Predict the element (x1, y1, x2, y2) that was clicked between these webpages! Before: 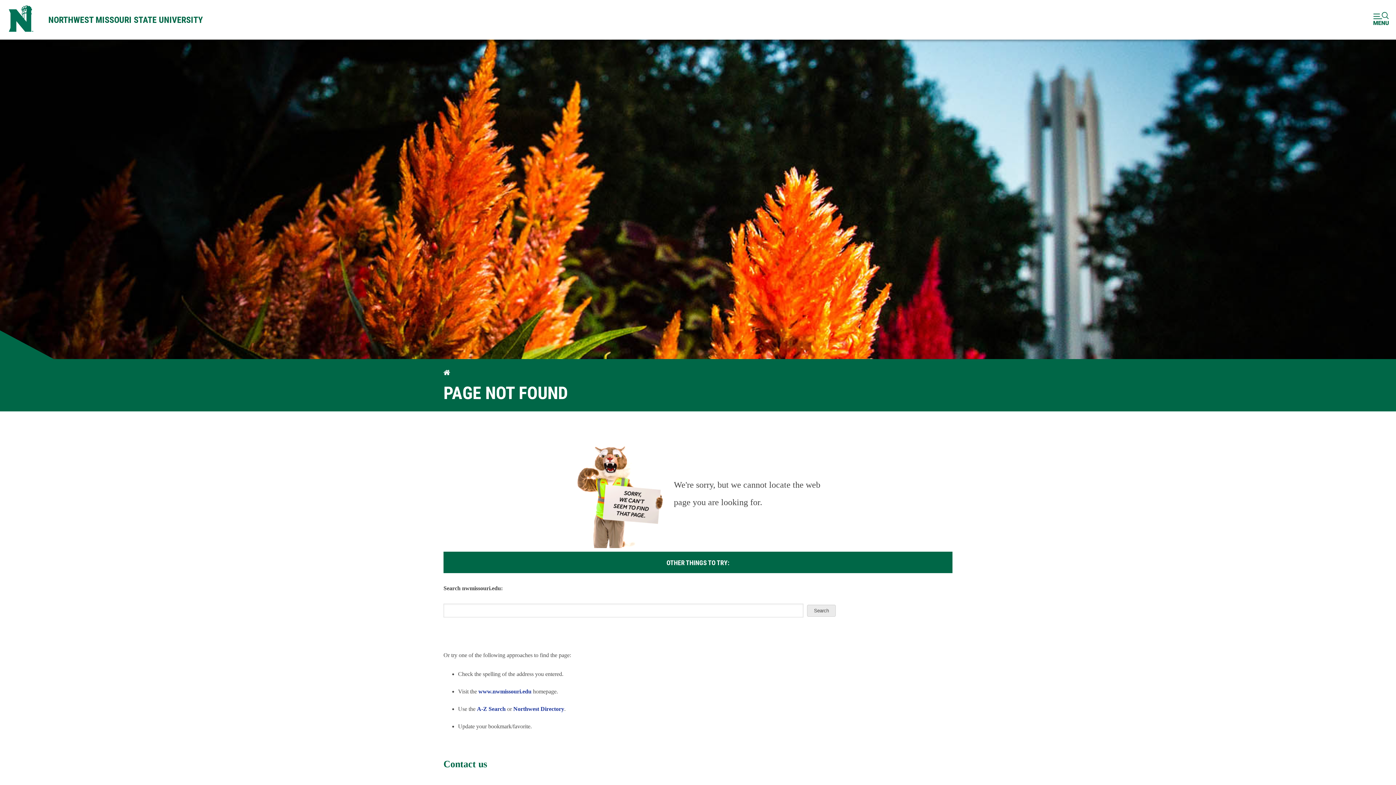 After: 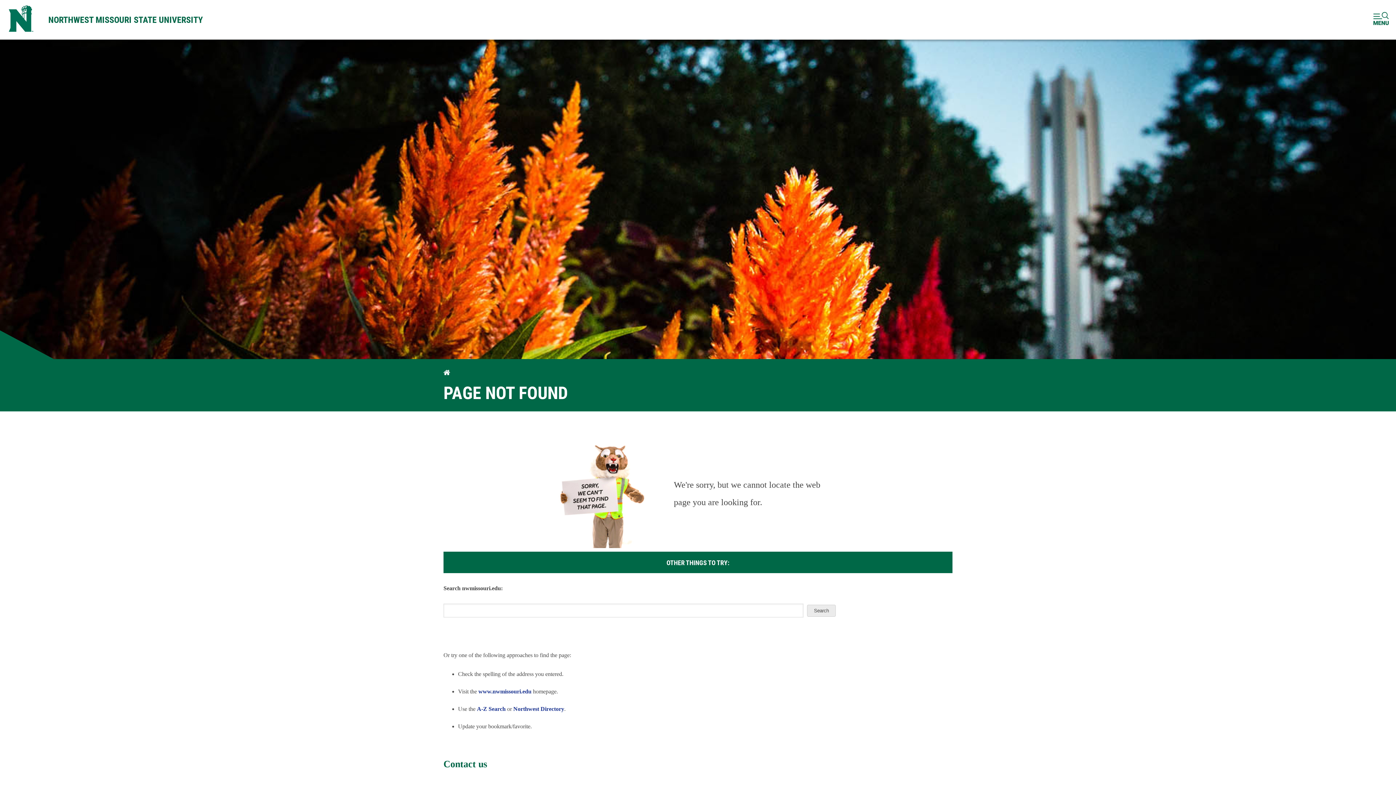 Action: label: NORTHWEST MISSOURI STATE UNIVERSITY bbox: (41, 0, 210, 39)